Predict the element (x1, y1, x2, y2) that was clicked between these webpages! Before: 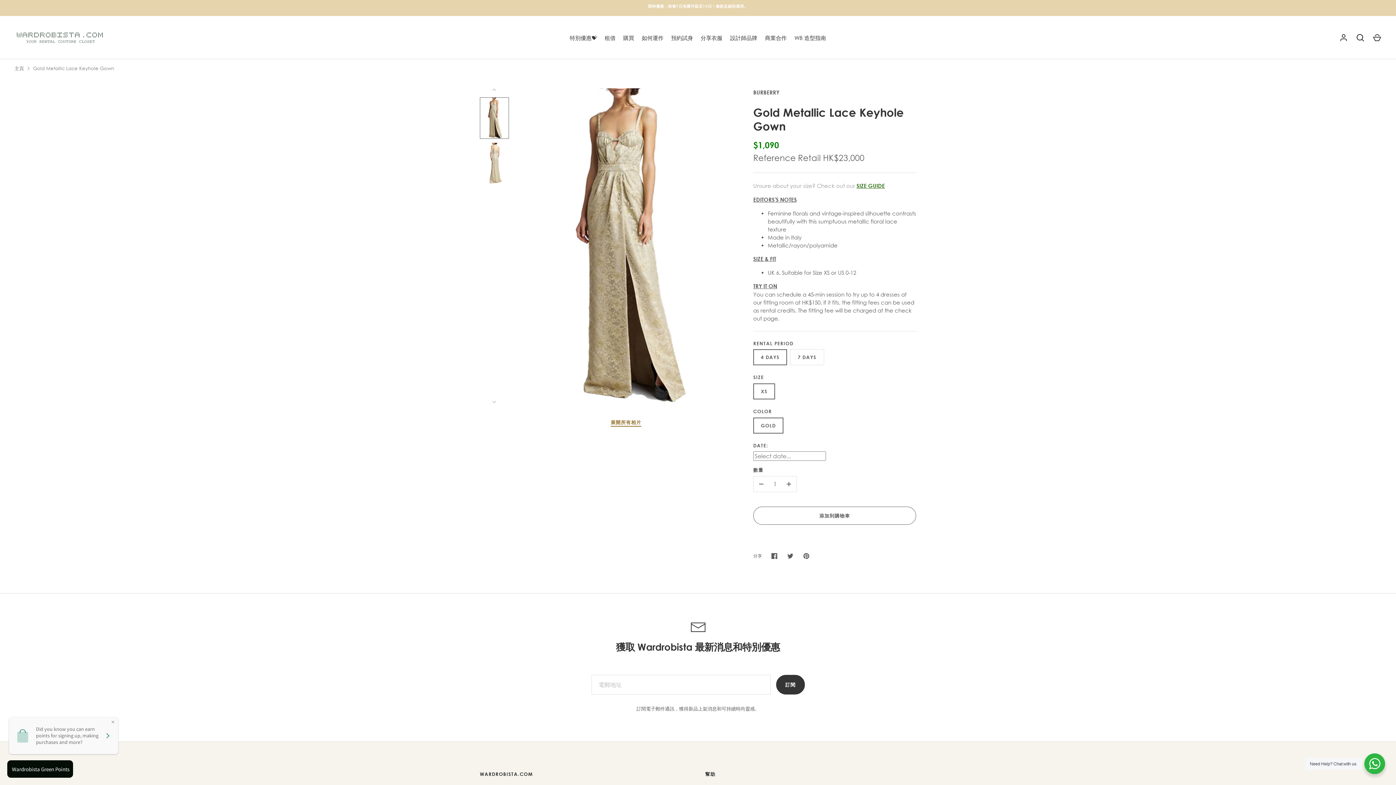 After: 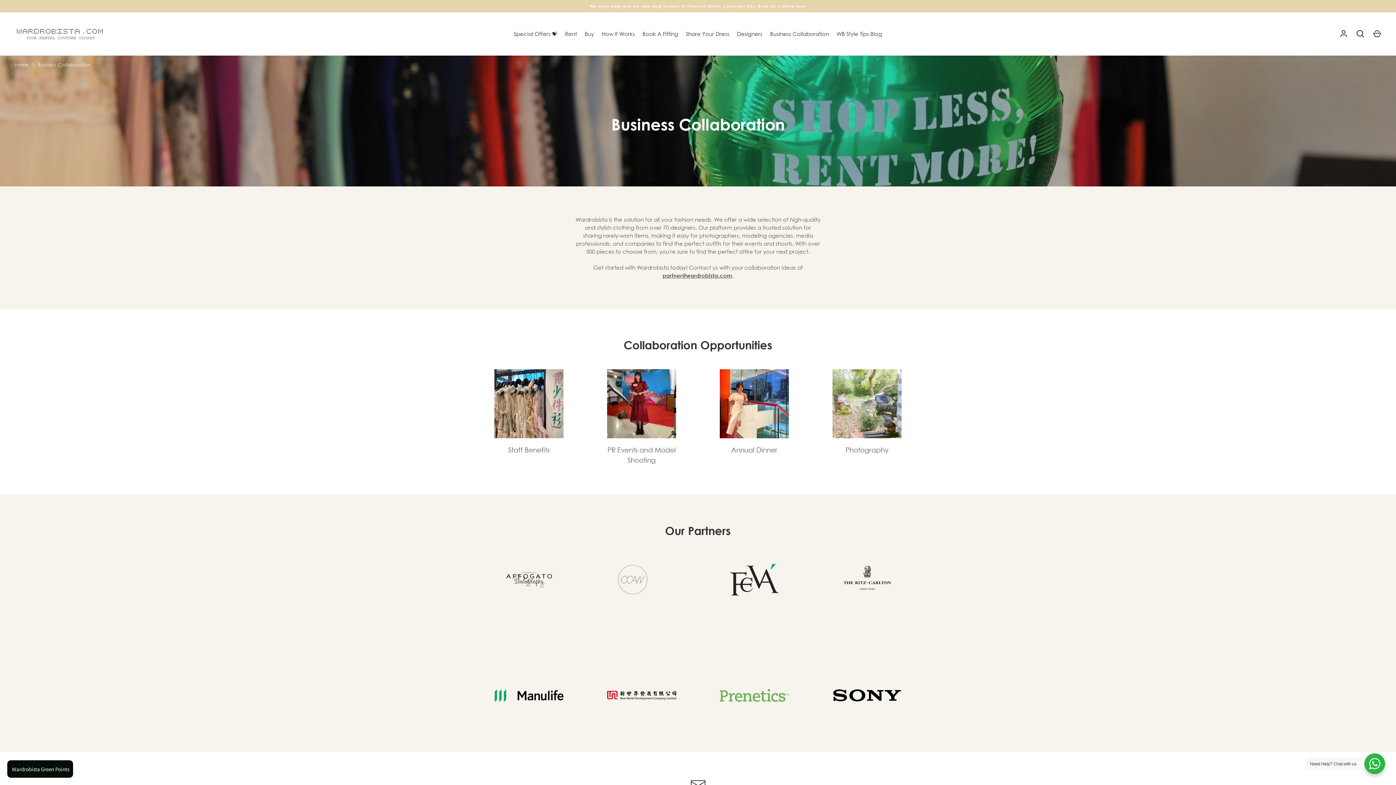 Action: bbox: (761, 33, 790, 41) label: 商業合作